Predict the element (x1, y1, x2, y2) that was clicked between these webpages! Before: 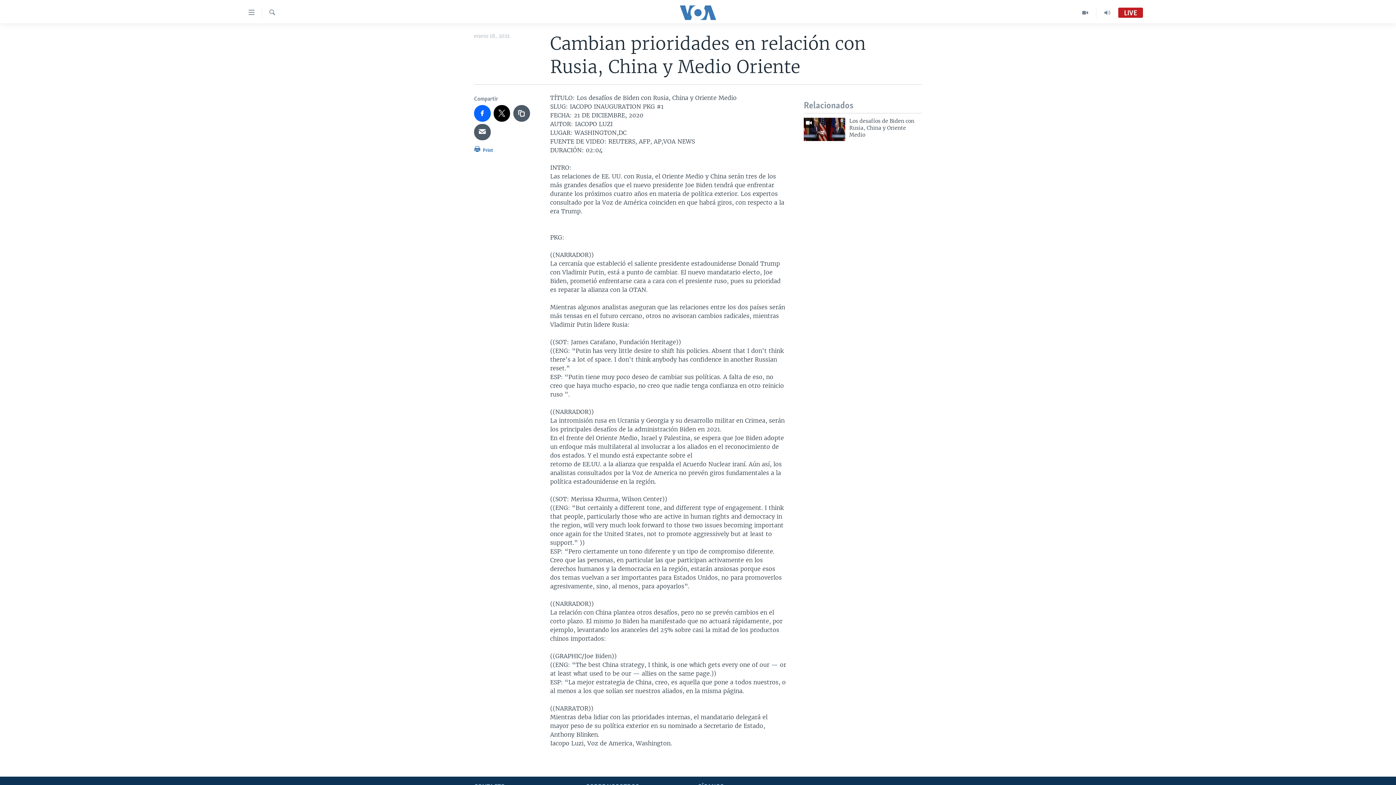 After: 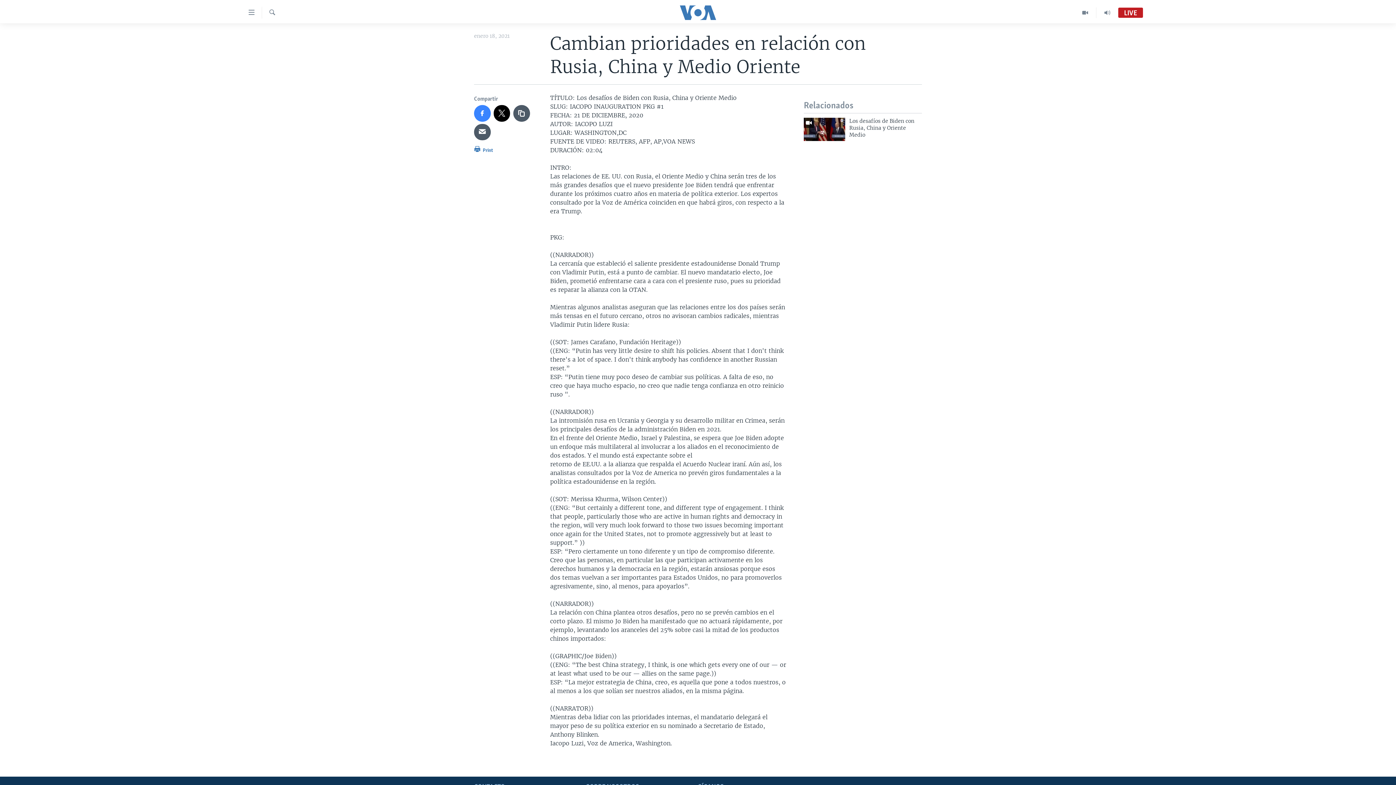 Action: bbox: (474, 105, 490, 121)